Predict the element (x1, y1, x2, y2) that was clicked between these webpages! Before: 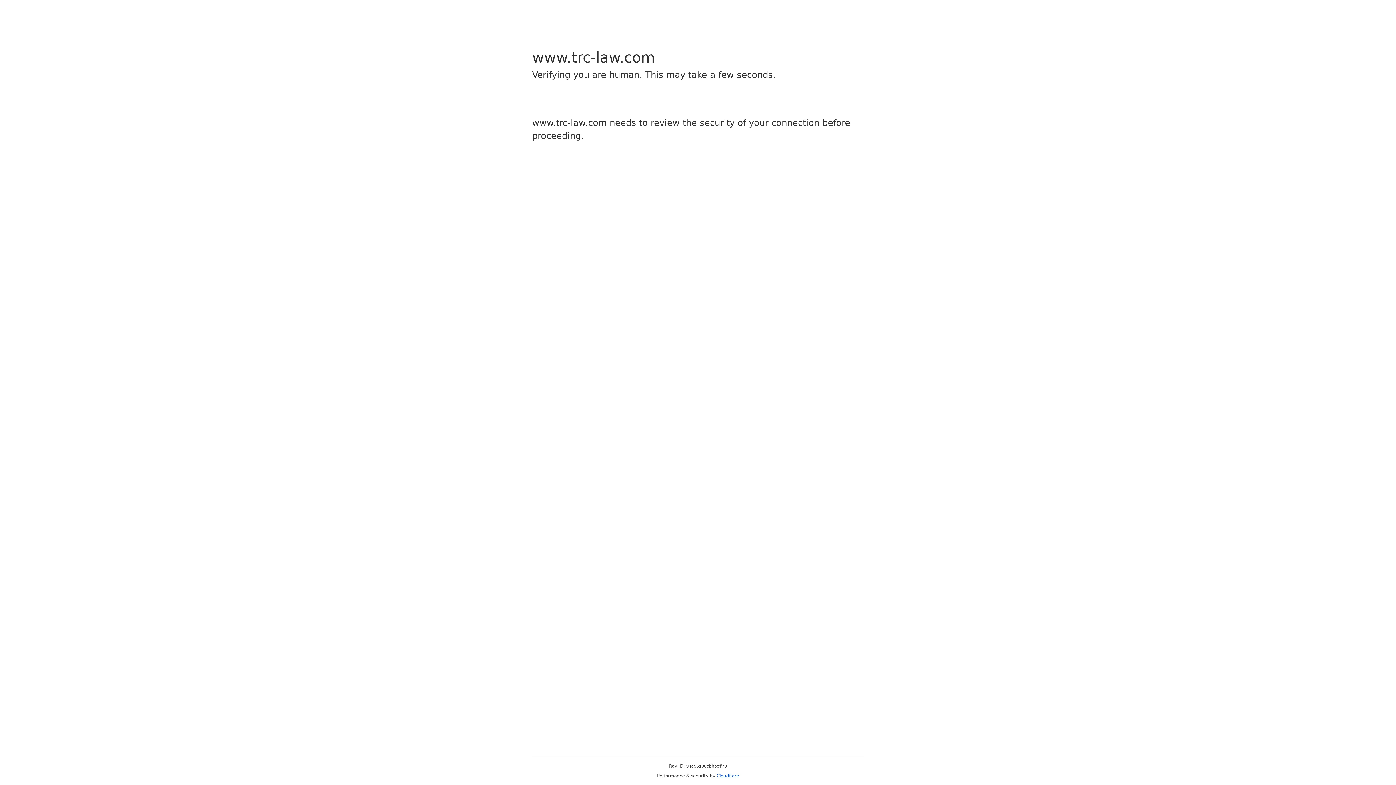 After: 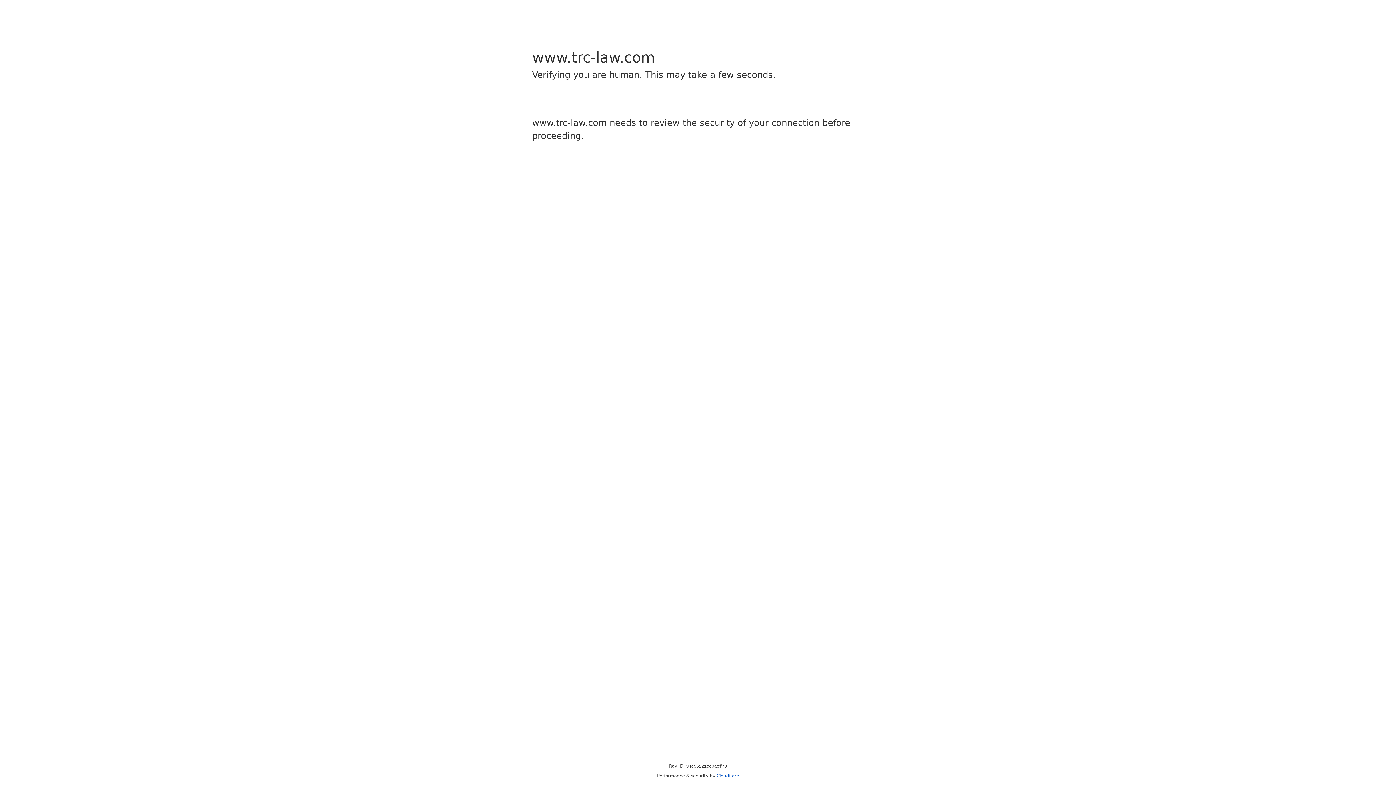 Action: label: Cloudflare bbox: (716, 773, 739, 778)